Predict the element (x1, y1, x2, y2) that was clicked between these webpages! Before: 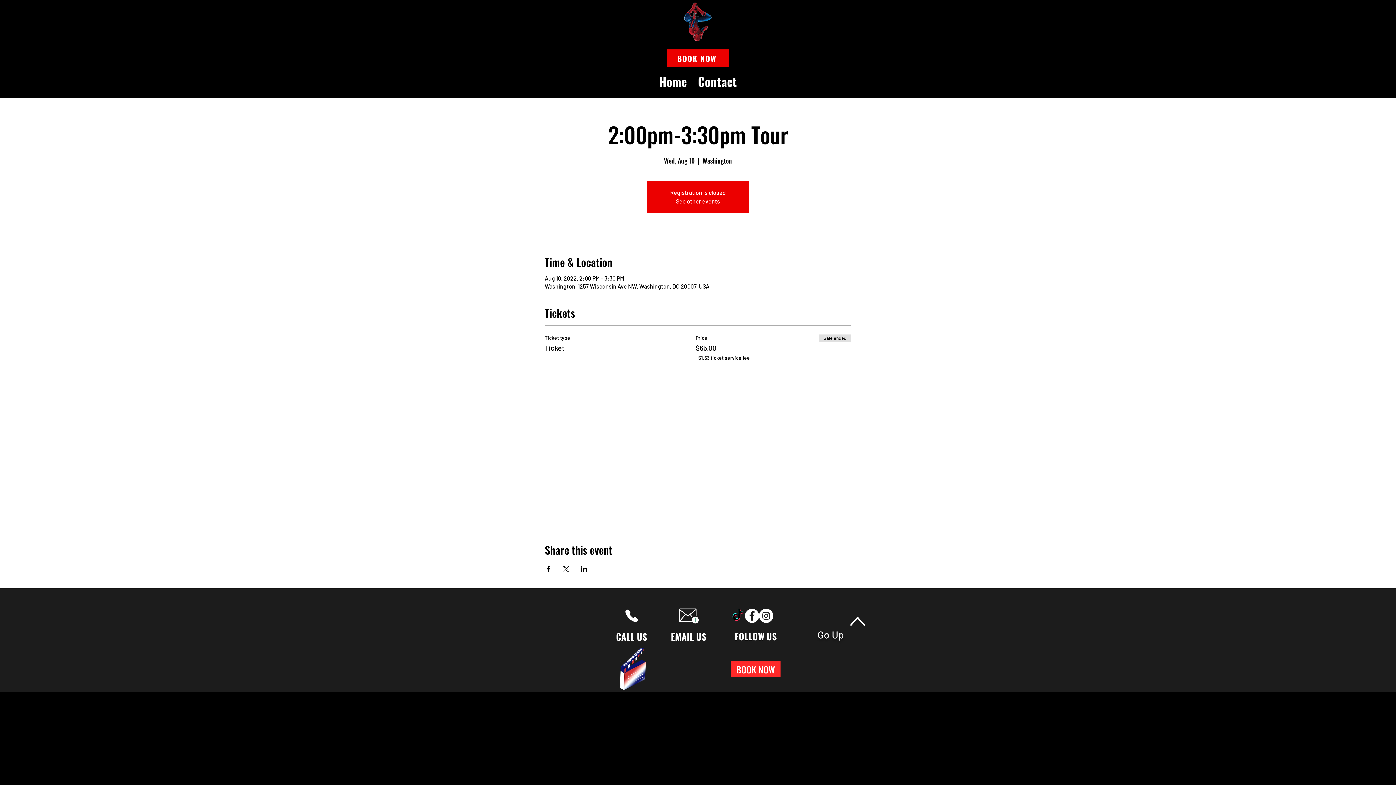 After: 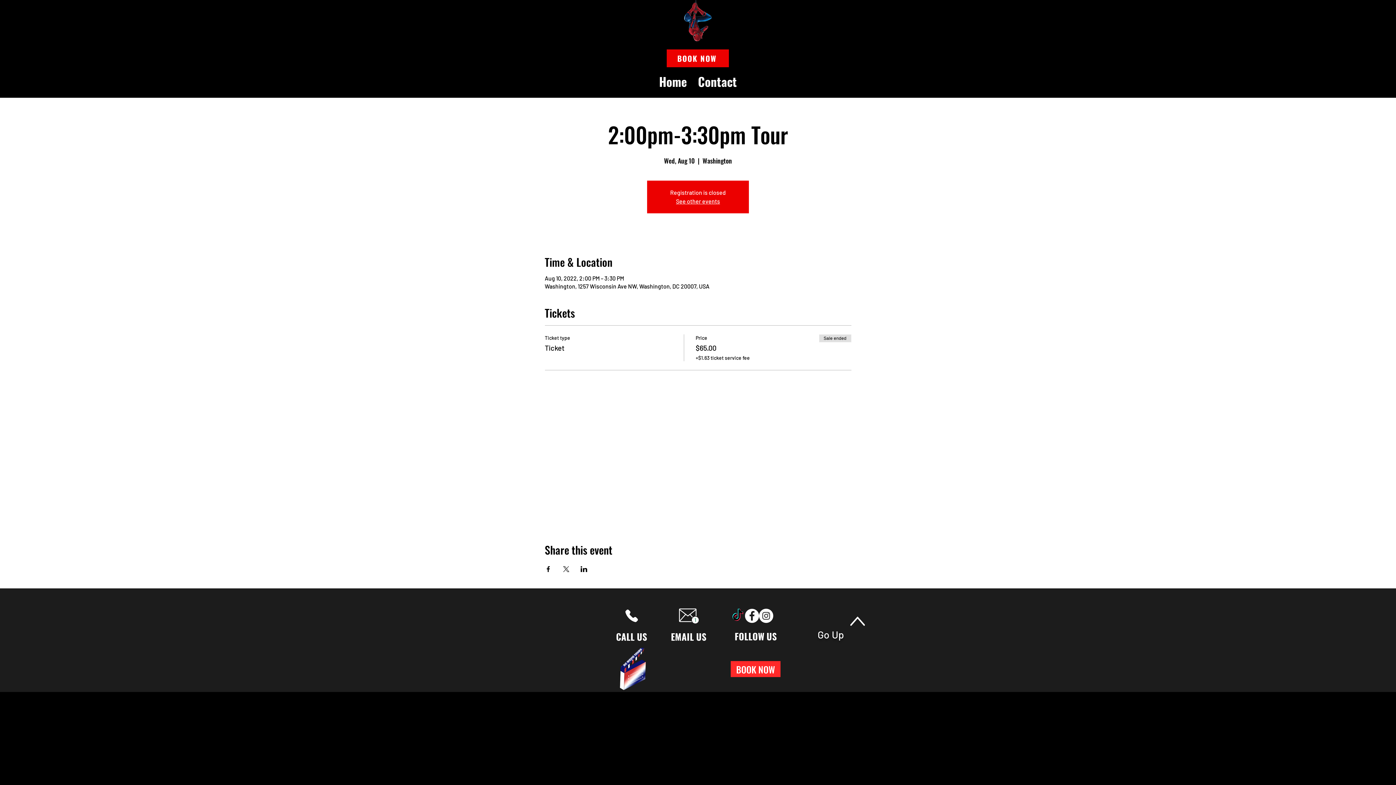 Action: bbox: (677, 607, 700, 624)